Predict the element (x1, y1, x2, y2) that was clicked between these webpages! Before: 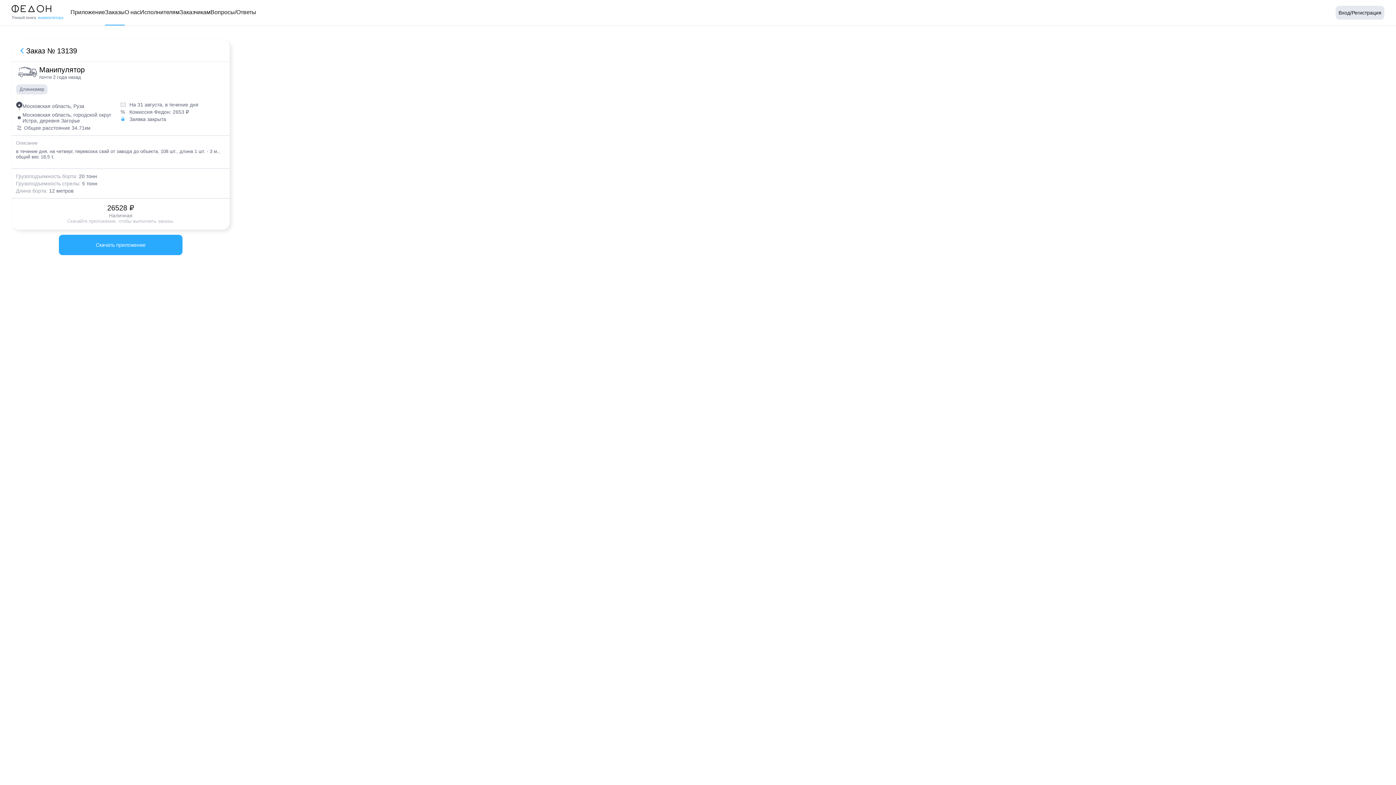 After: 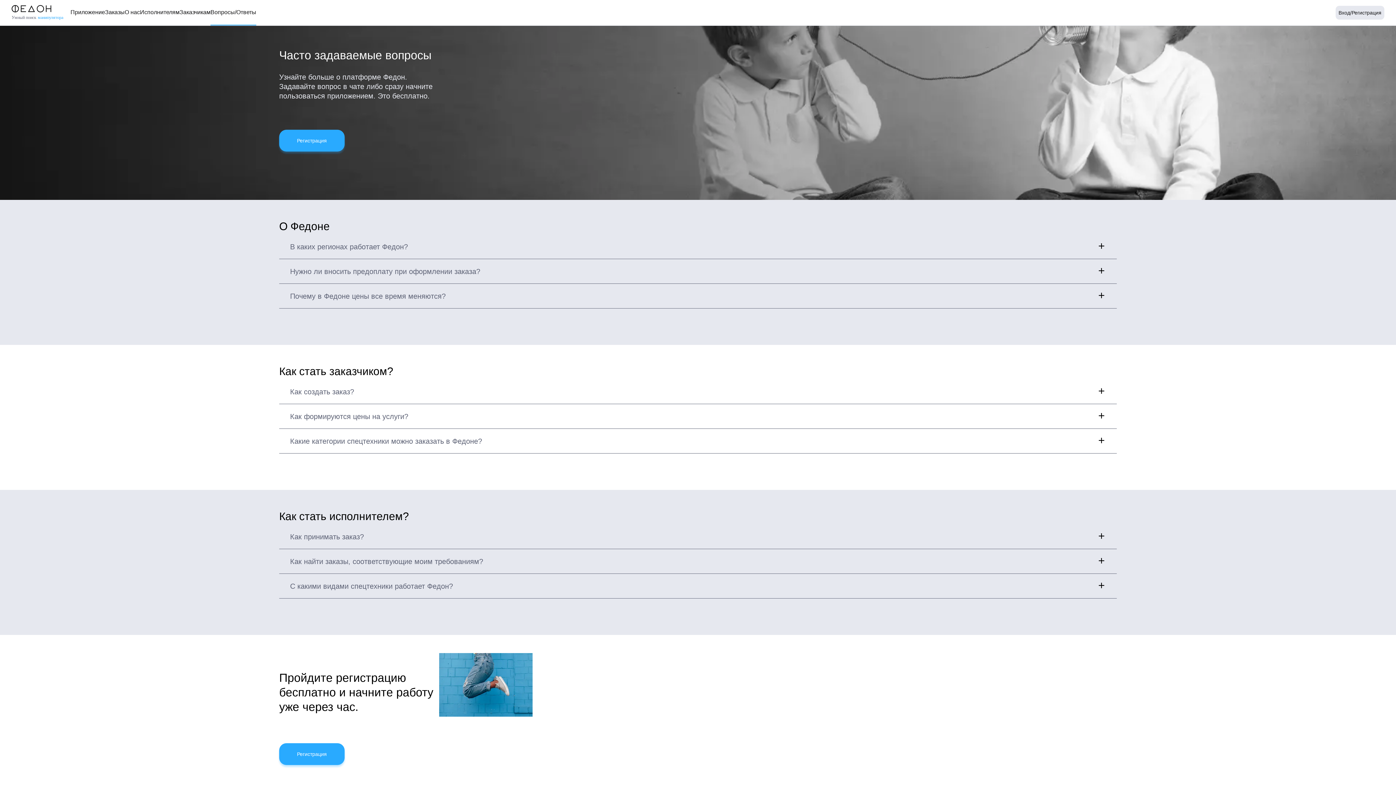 Action: label: Вопросы/Ответы bbox: (210, 0, 256, 25)